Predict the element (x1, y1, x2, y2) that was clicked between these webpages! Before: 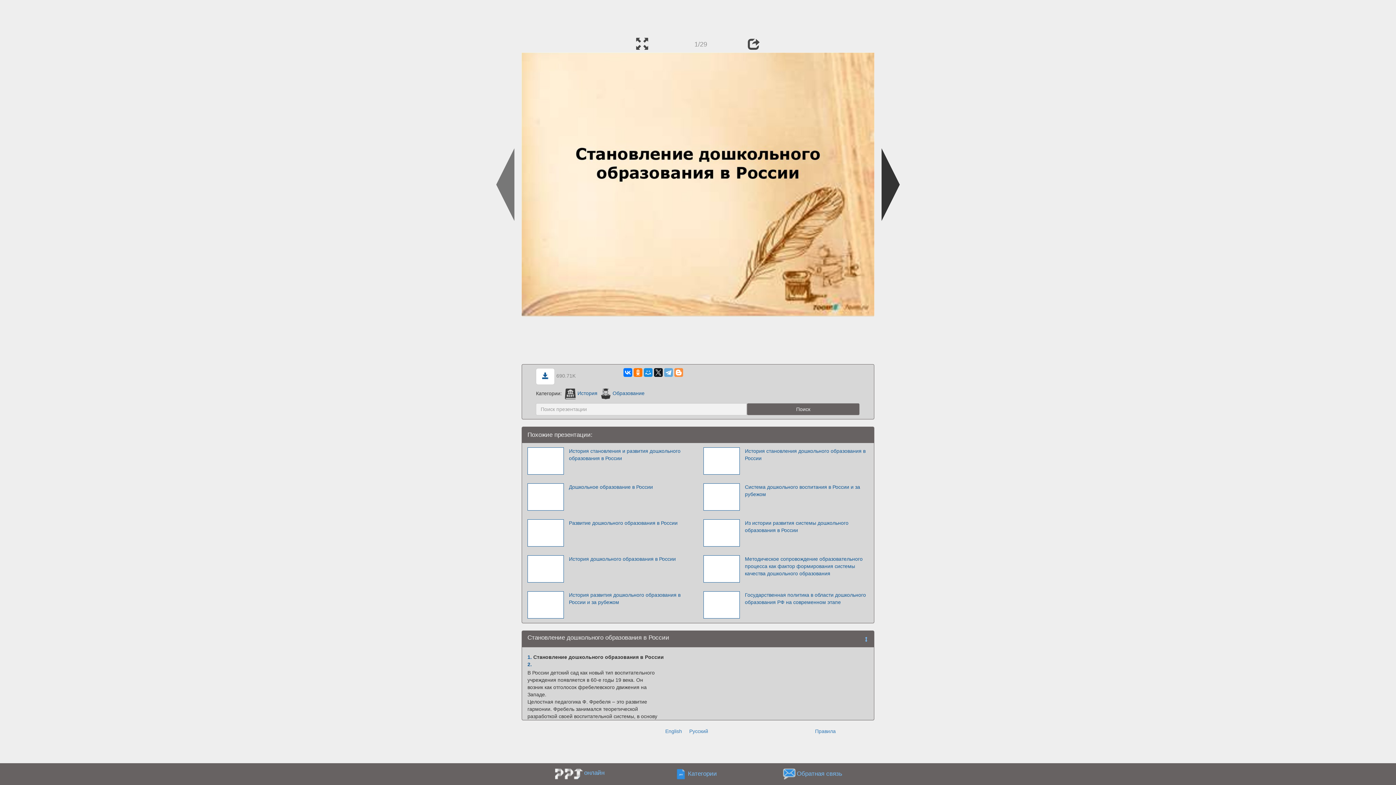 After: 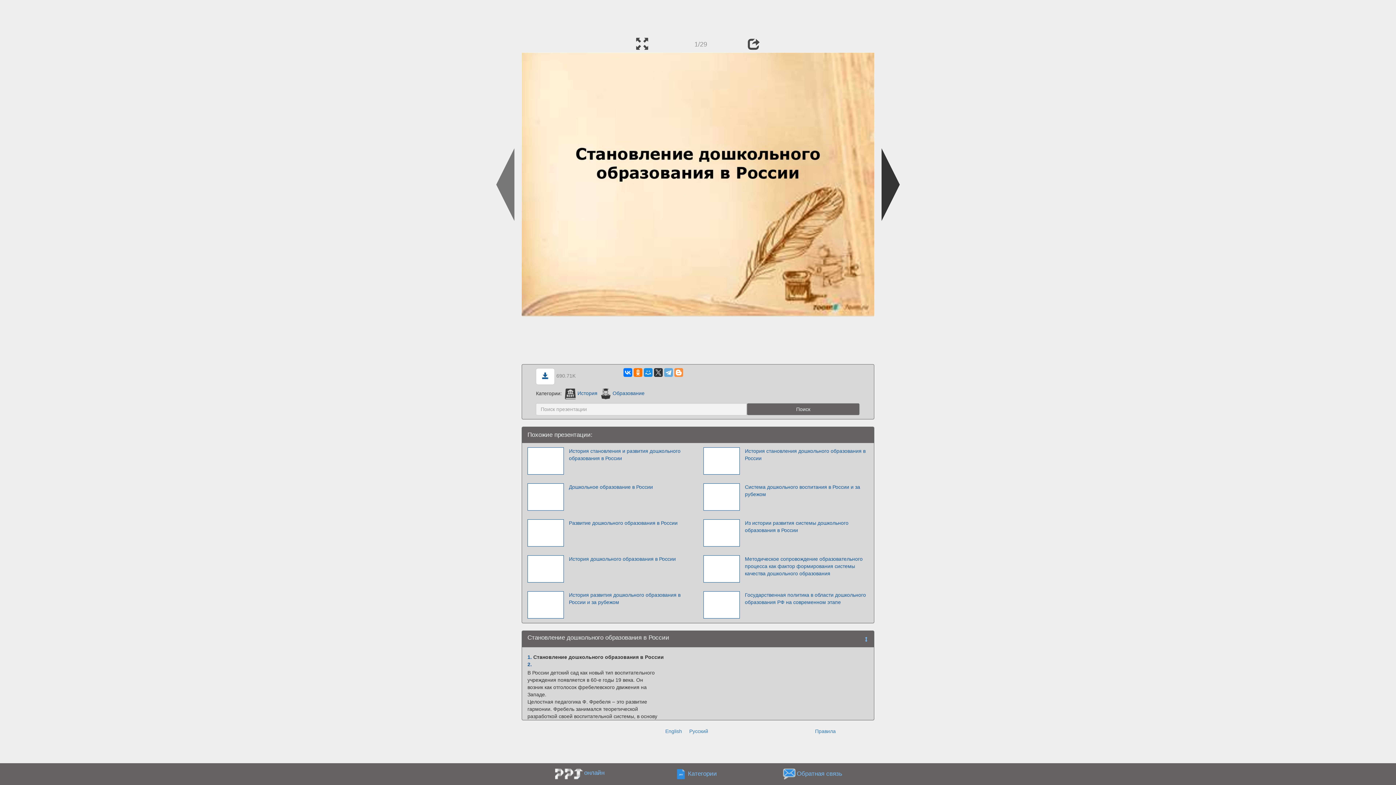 Action: bbox: (654, 368, 662, 376)